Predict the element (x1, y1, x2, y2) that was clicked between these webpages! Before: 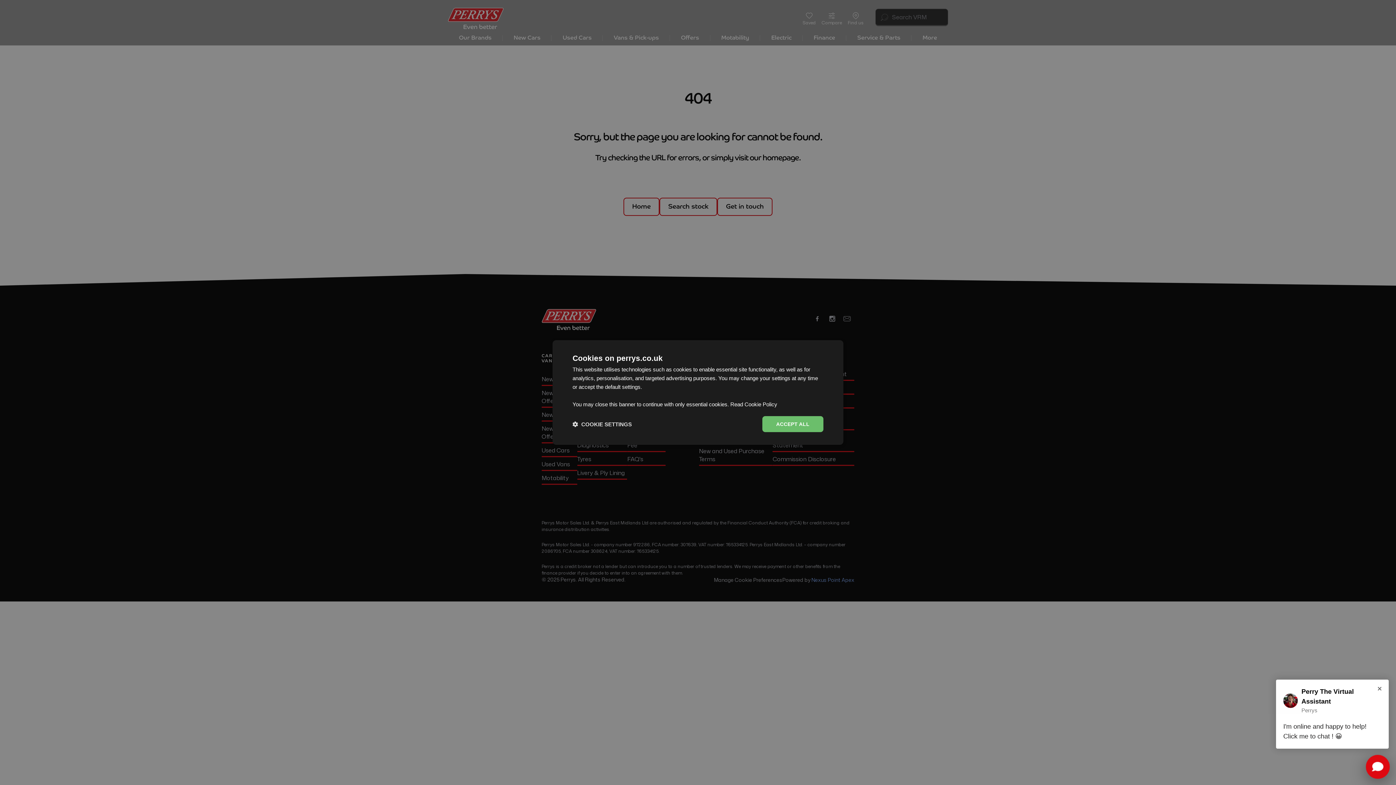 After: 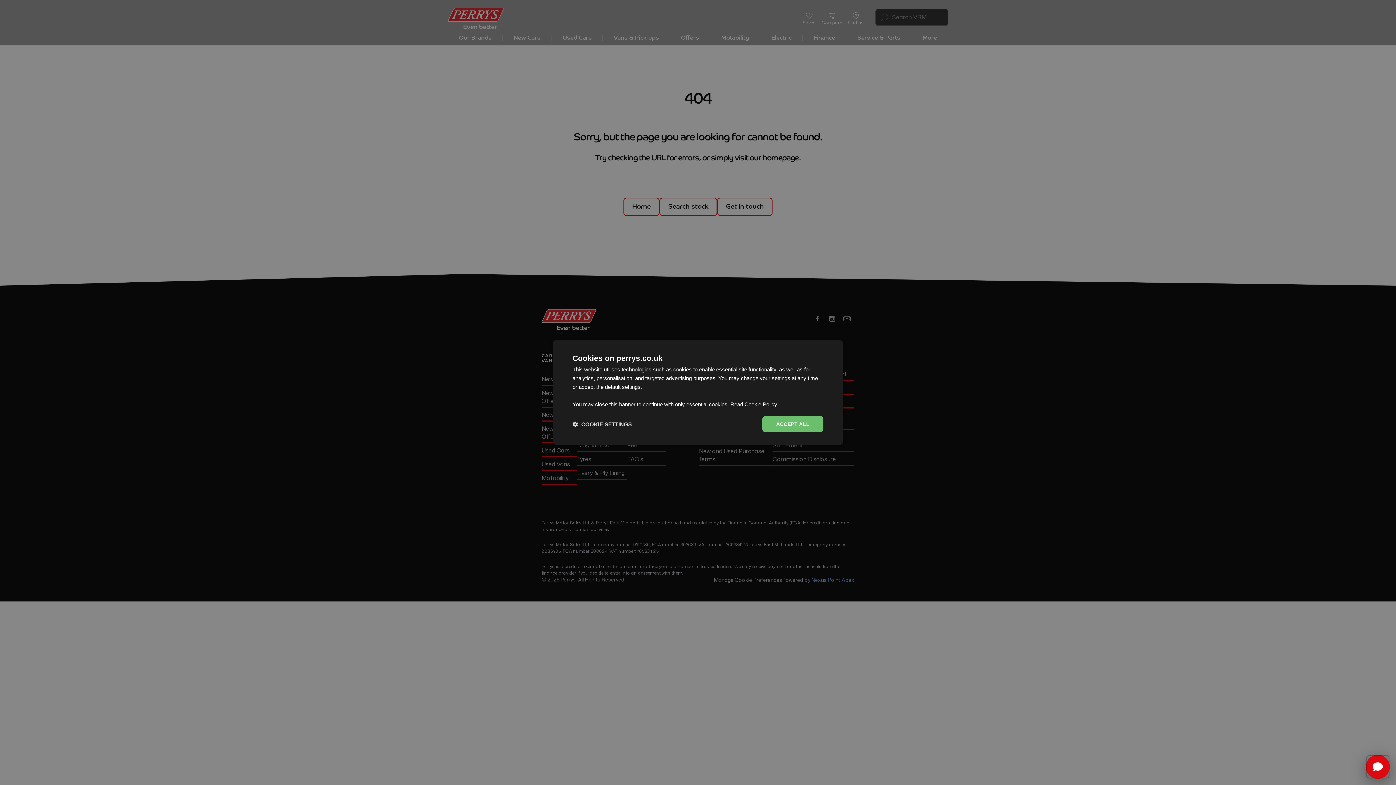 Action: bbox: (1367, 756, 1389, 778) label: Toggle Chat Window